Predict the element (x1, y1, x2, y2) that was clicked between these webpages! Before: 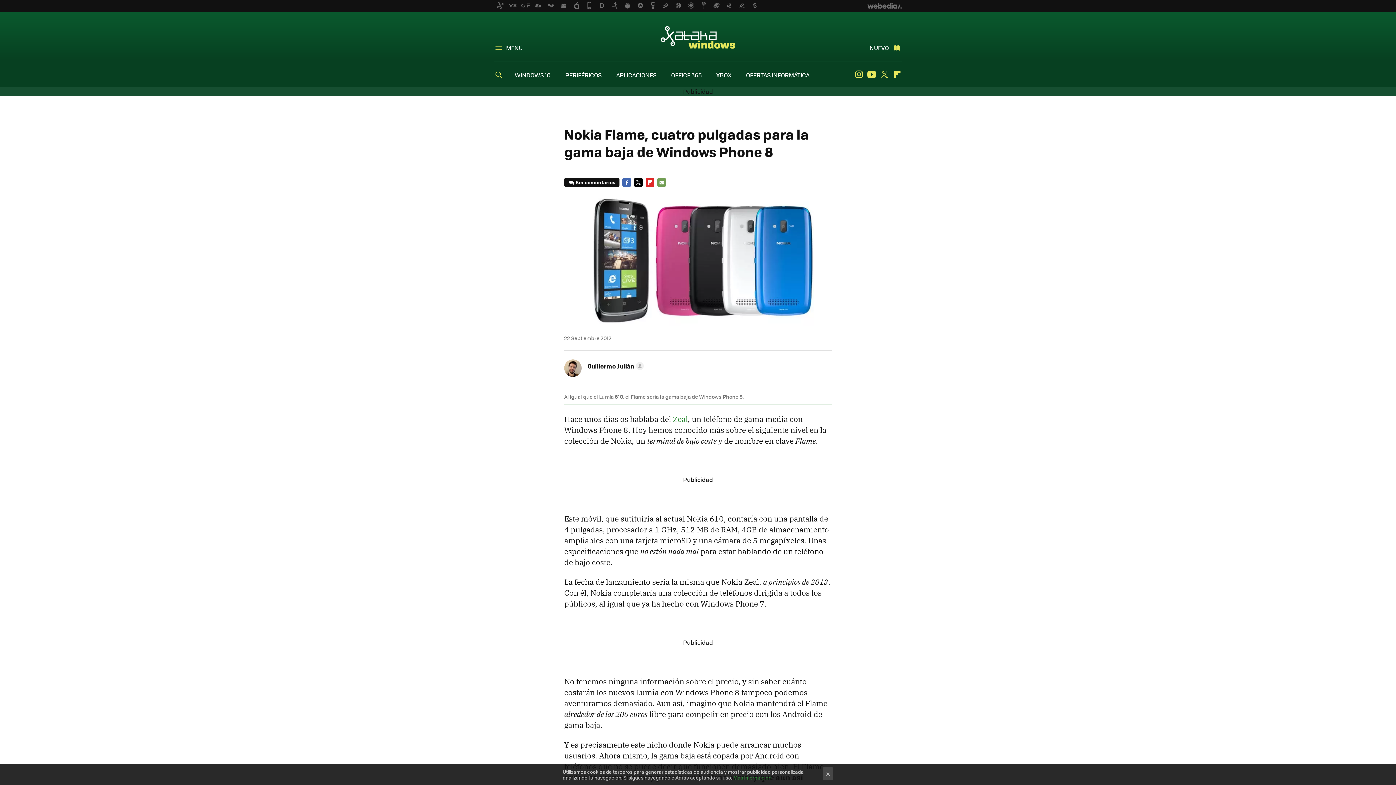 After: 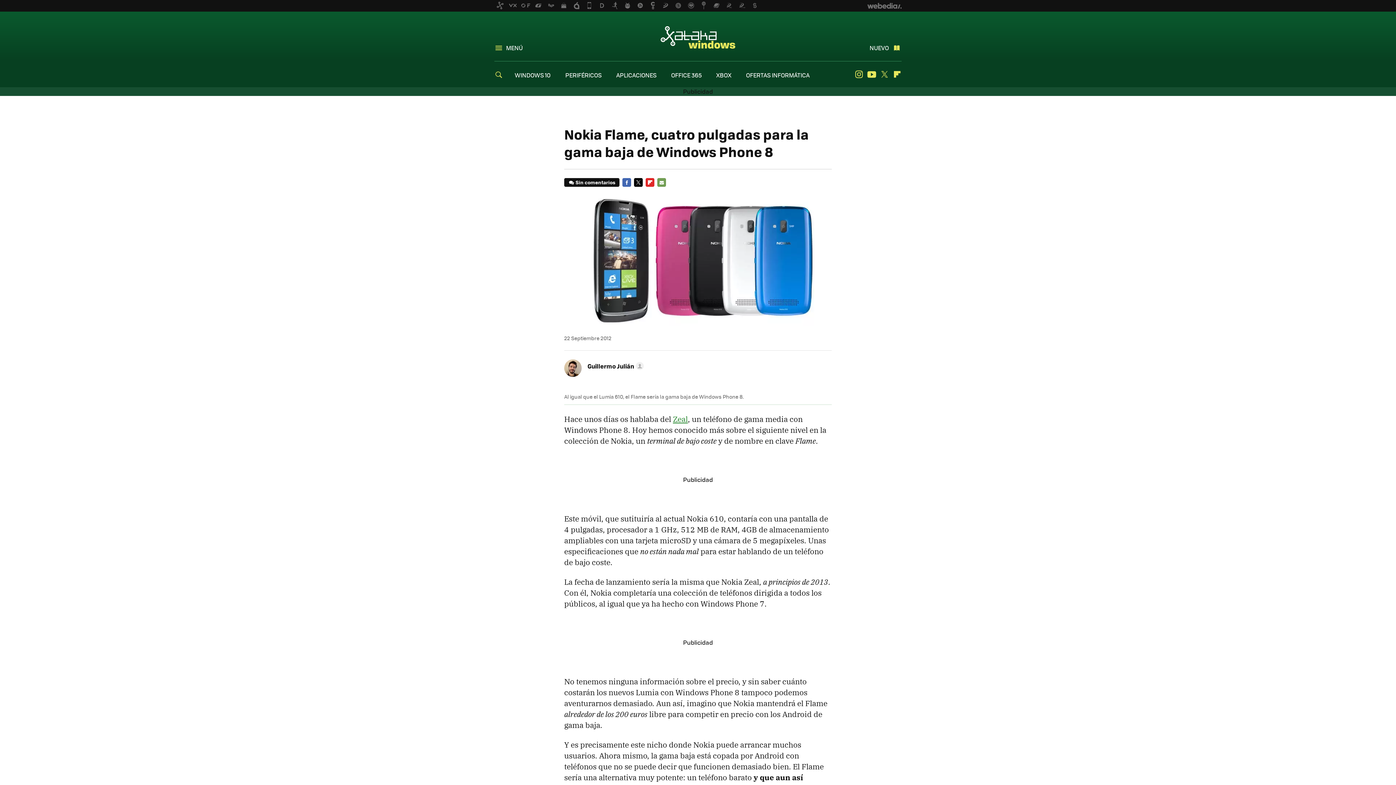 Action: bbox: (822, 767, 833, 780) label: ×